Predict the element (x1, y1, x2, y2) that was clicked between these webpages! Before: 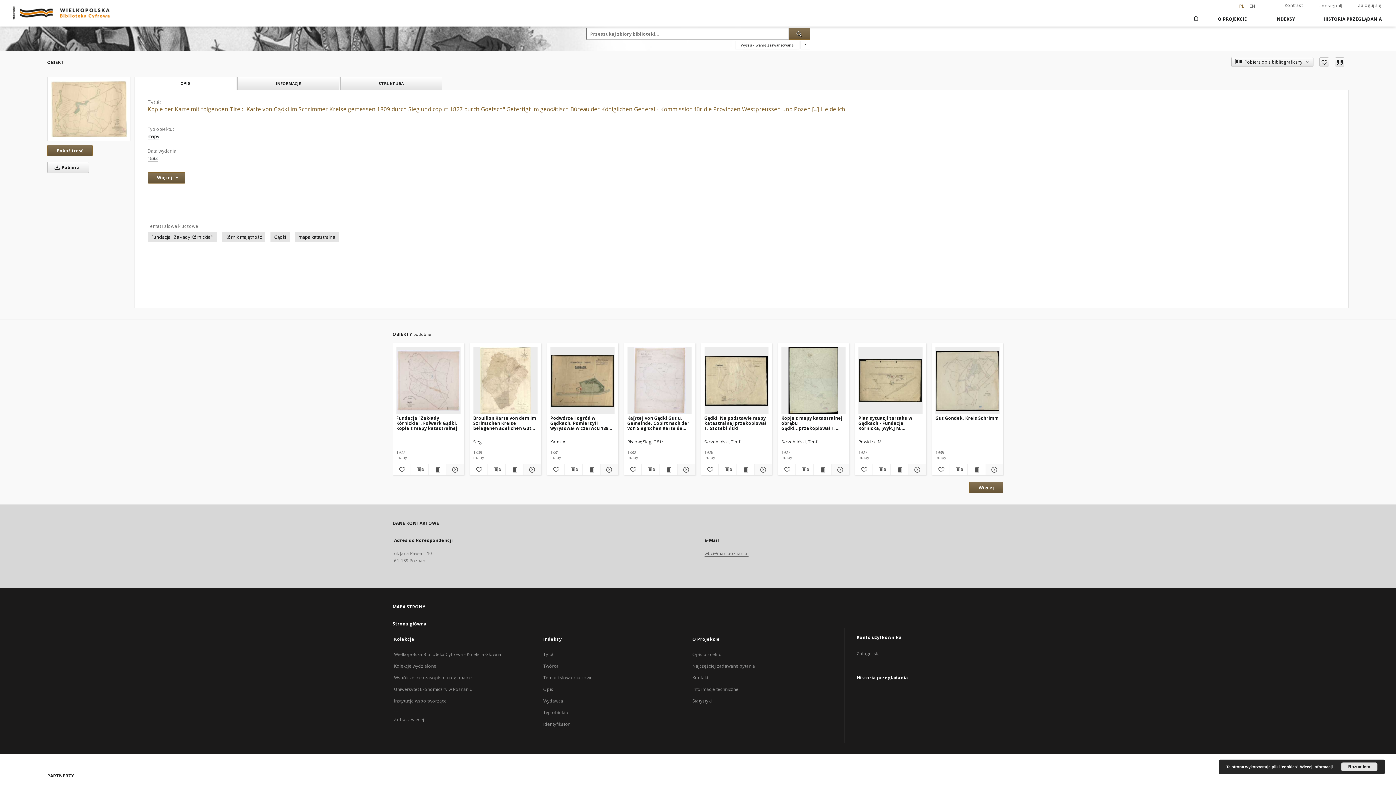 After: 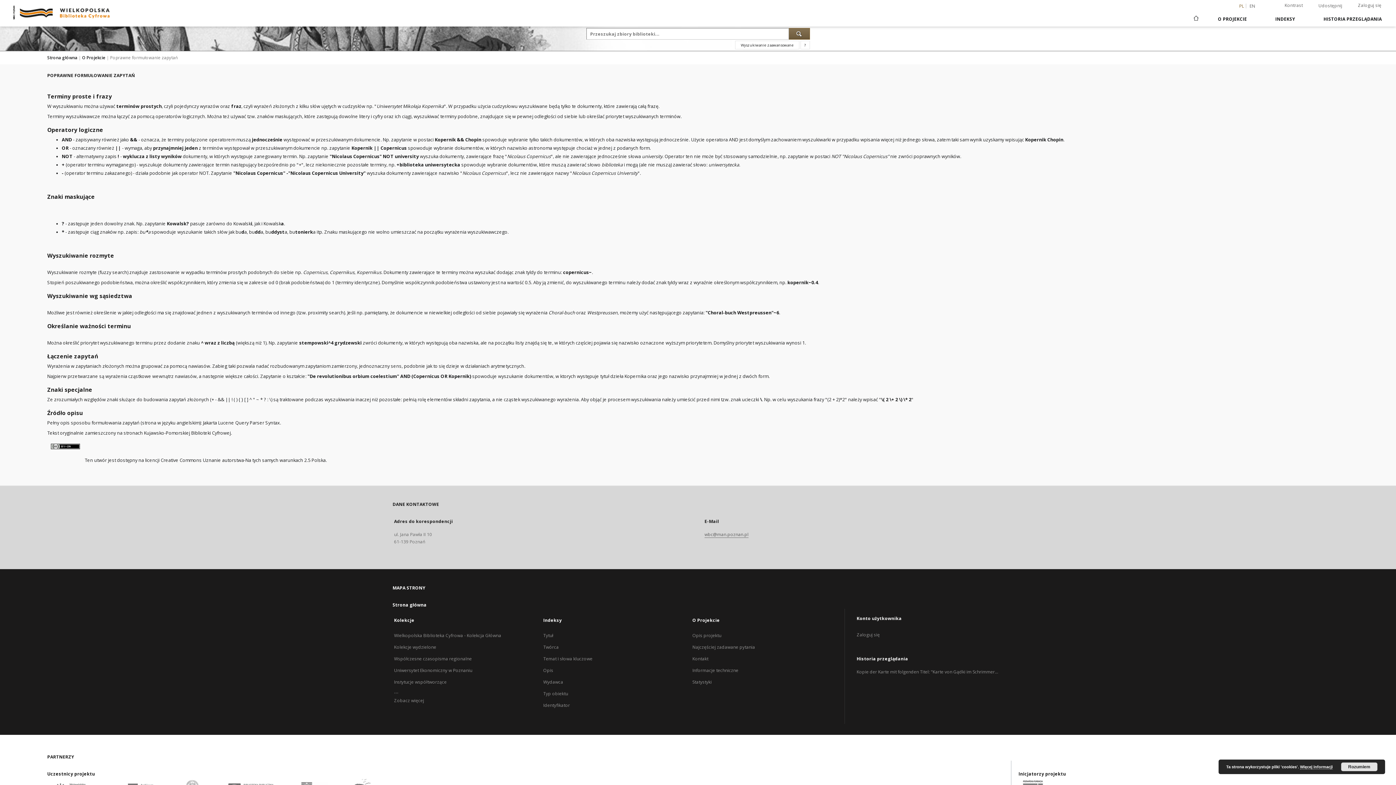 Action: bbox: (800, 40, 810, 49) label: Jak poprawnie formułować zapytania?